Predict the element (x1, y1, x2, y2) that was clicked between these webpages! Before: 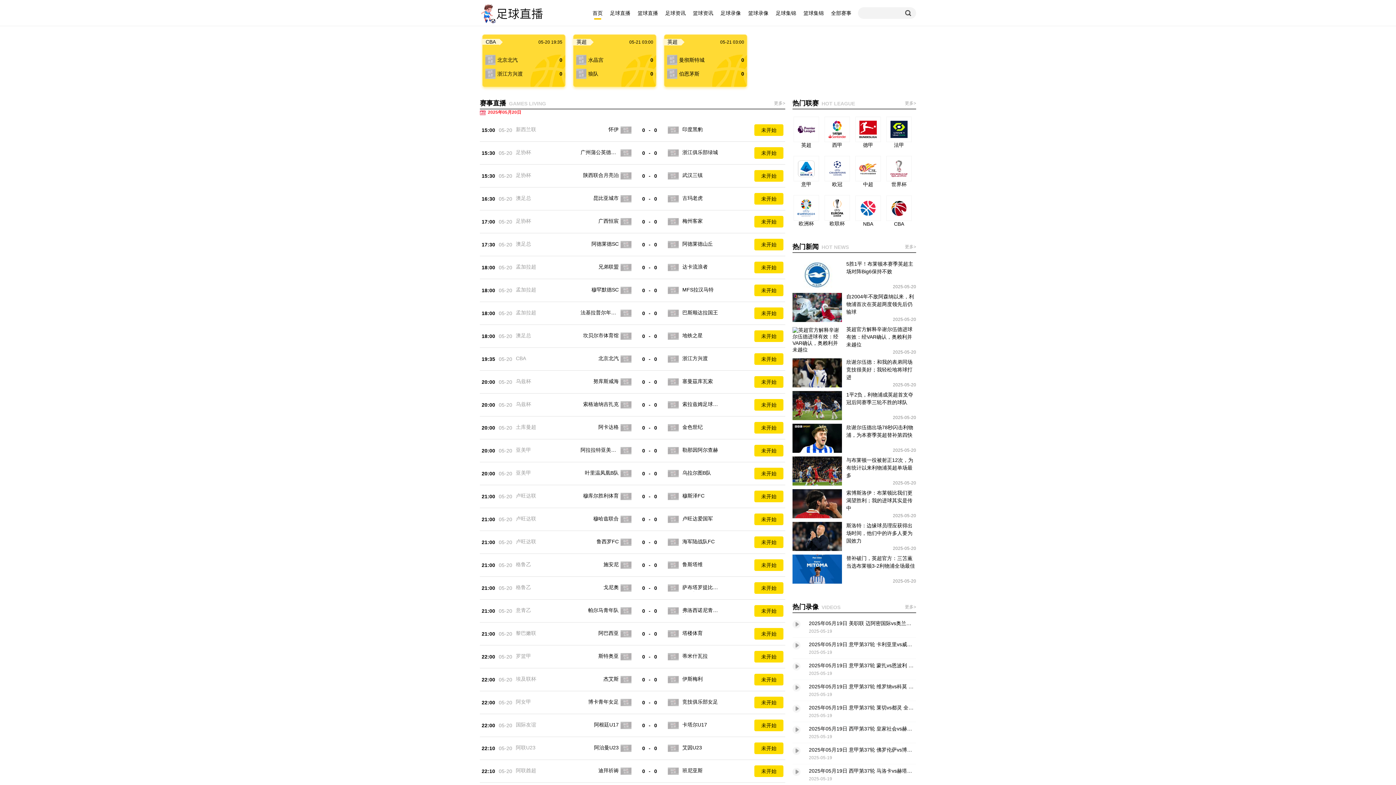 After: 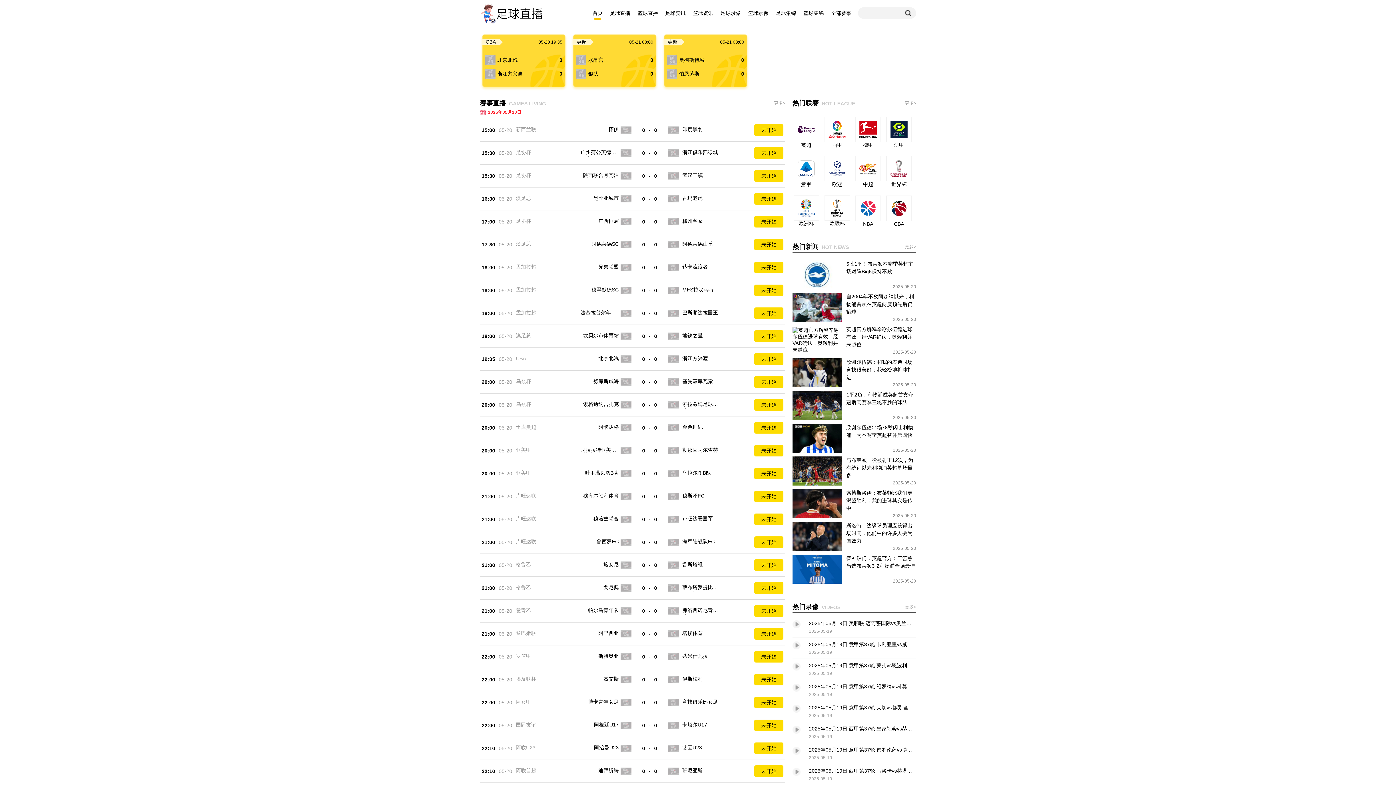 Action: label: 世界杯 bbox: (885, 156, 913, 188)